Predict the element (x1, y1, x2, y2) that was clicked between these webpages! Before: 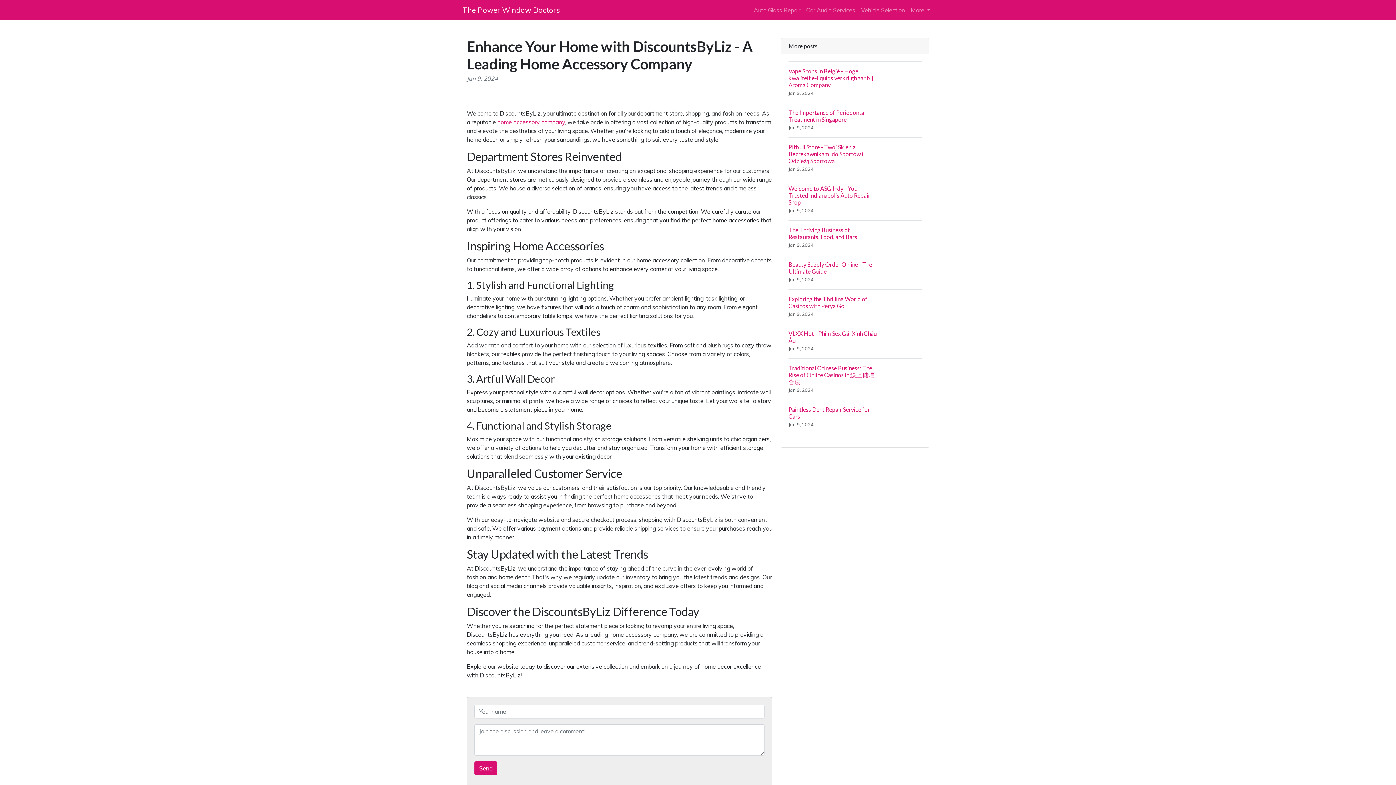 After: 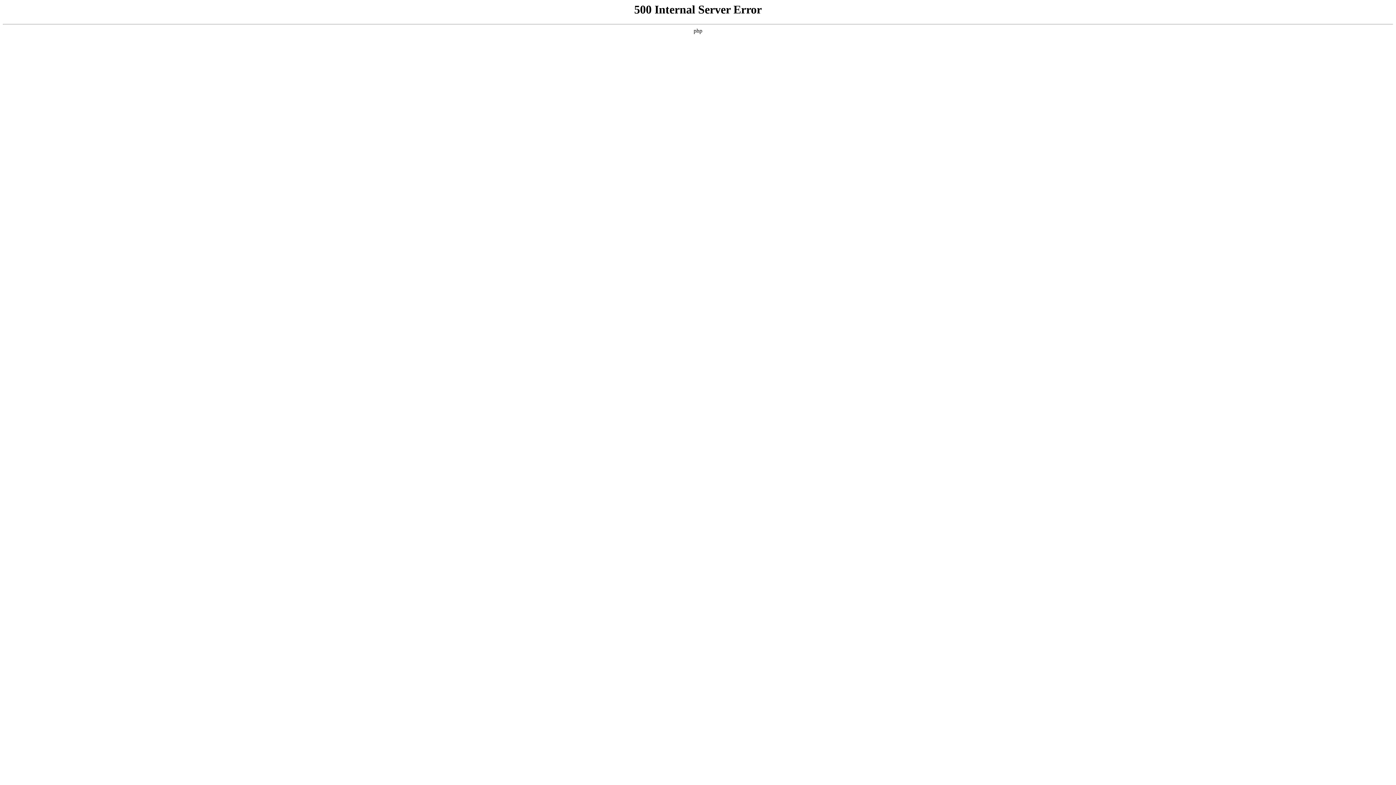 Action: label: The Power Window Doctors bbox: (462, 2, 560, 17)